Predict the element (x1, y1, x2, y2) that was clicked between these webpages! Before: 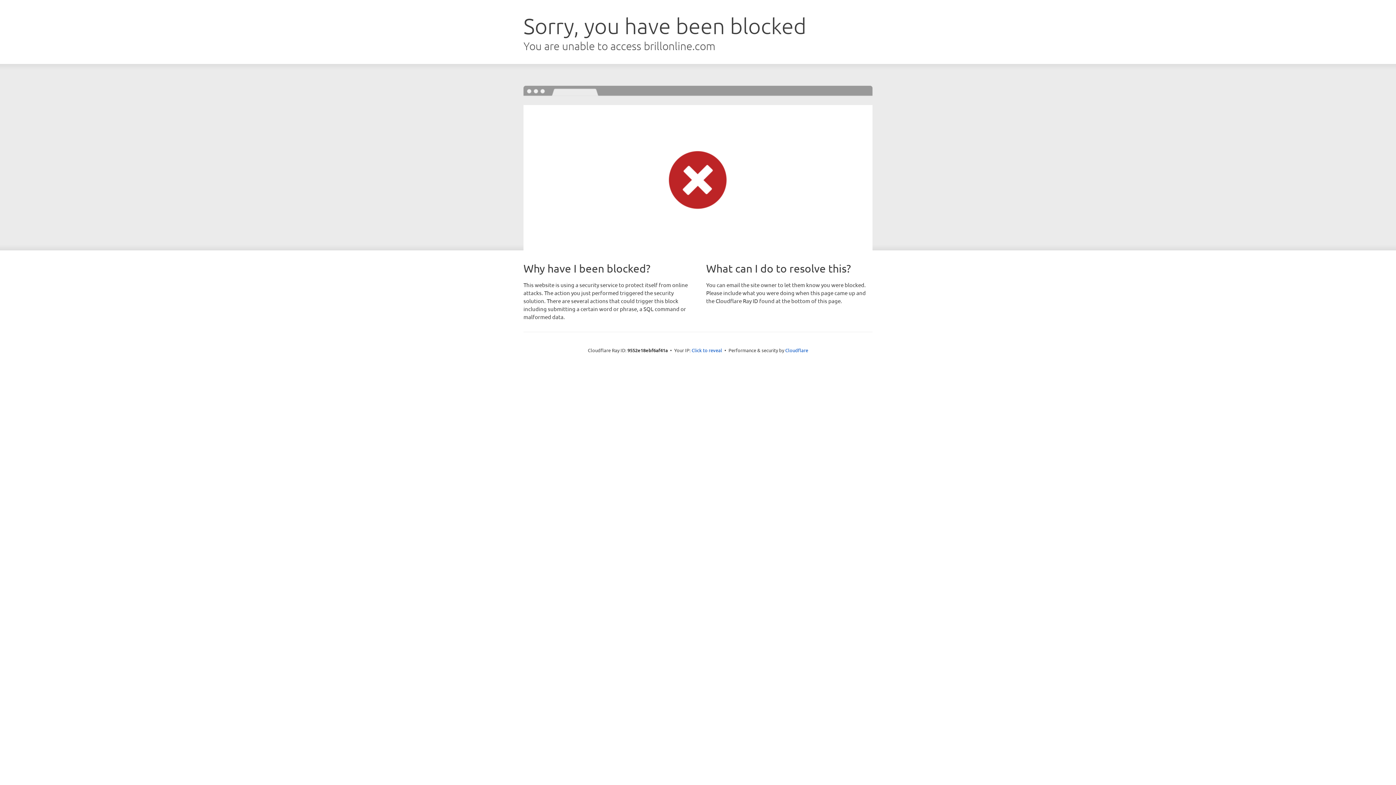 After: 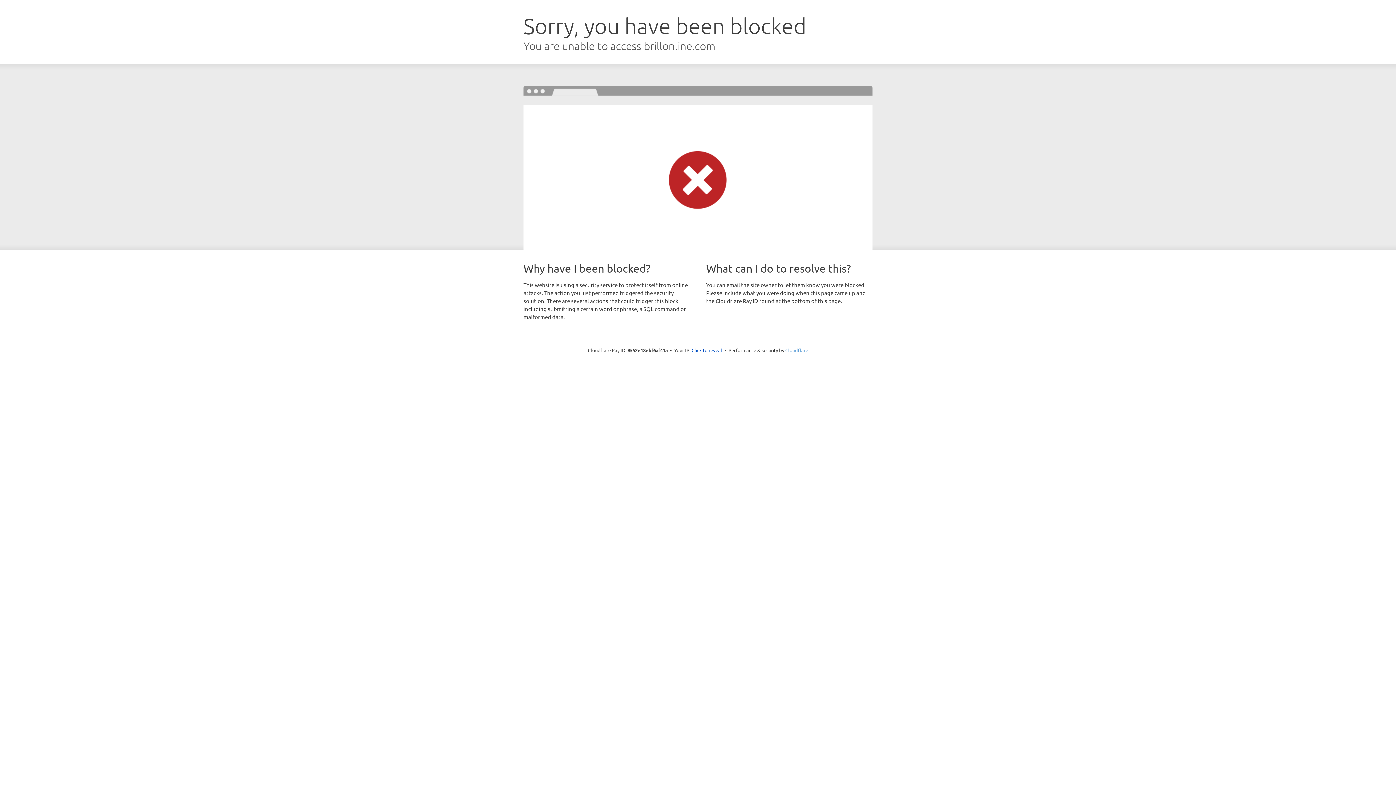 Action: label: Cloudflare bbox: (785, 347, 808, 353)